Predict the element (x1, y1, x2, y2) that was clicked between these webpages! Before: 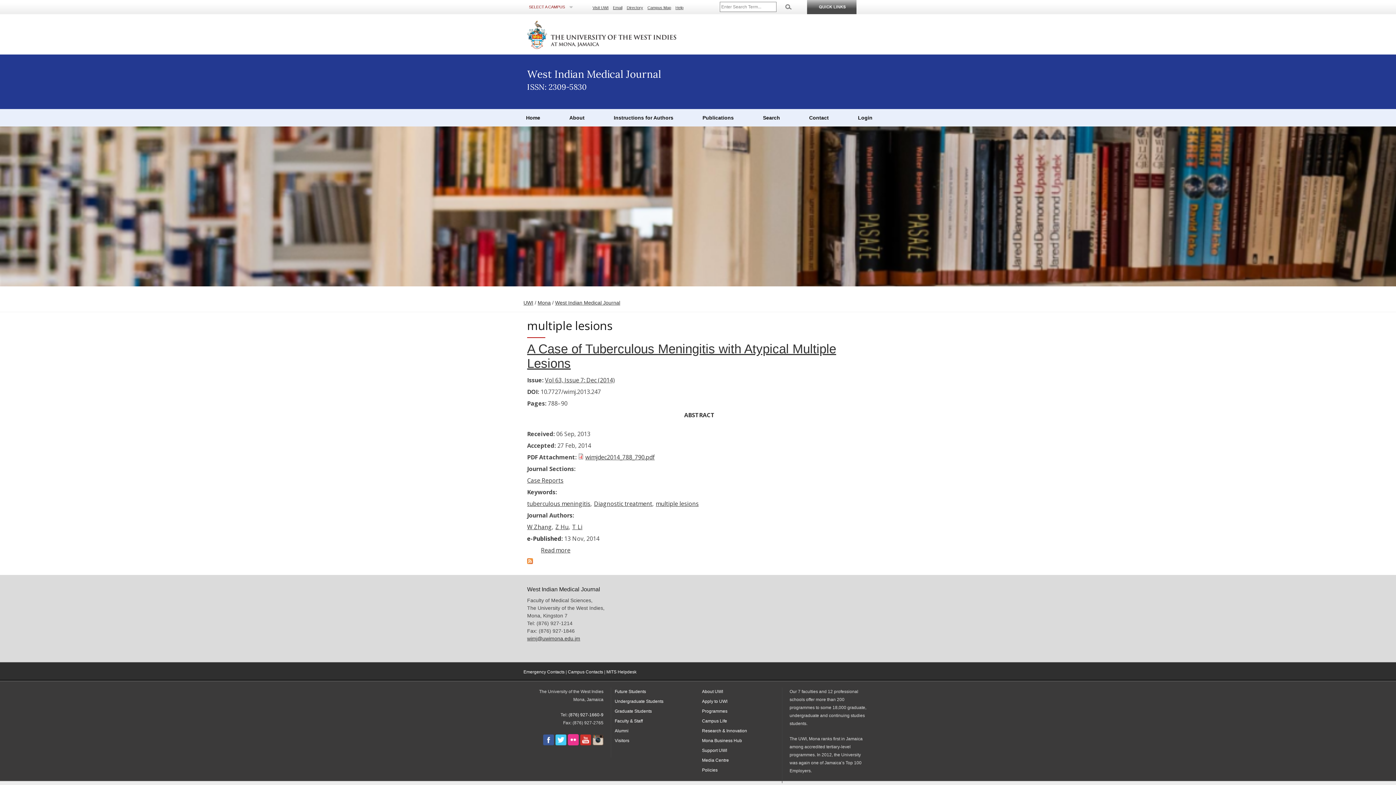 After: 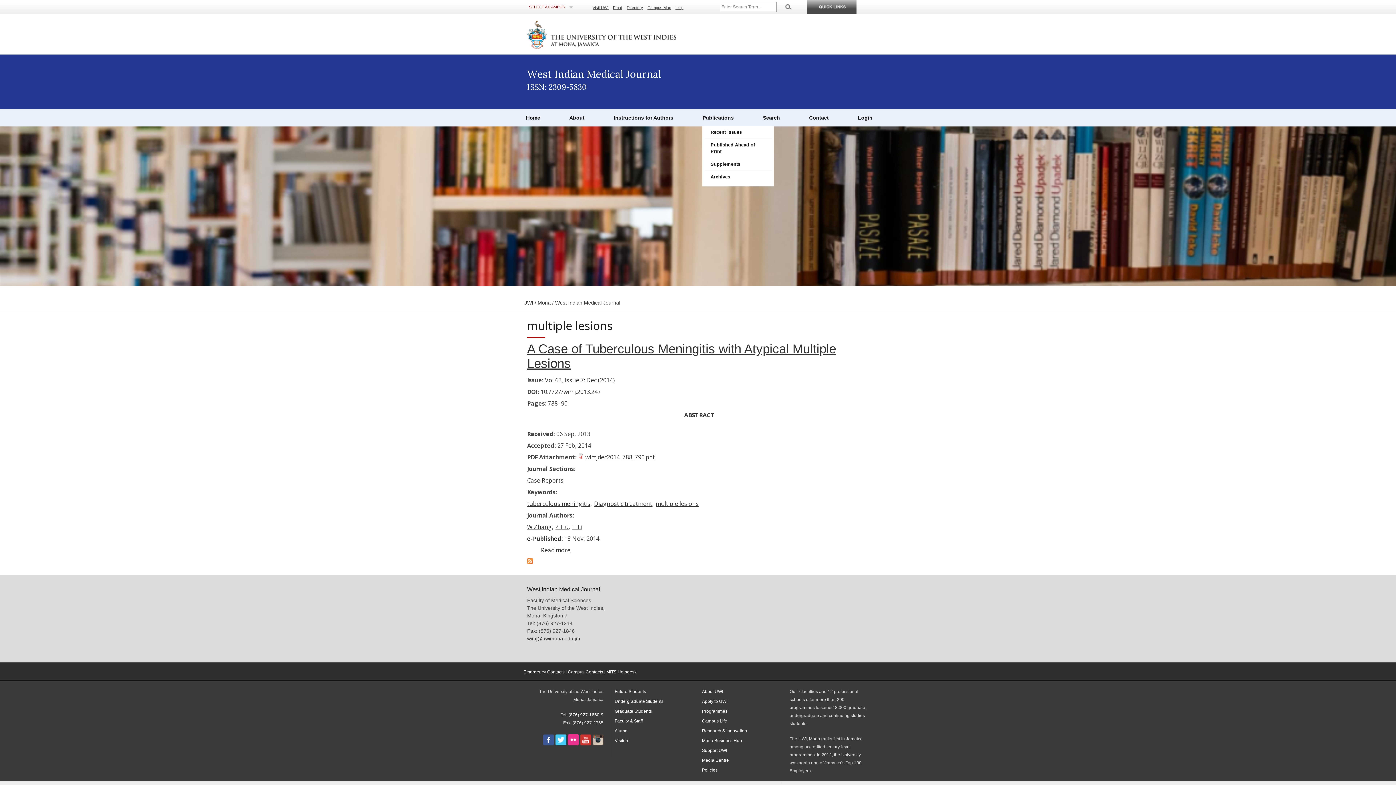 Action: label: Publications bbox: (702, 114, 733, 121)